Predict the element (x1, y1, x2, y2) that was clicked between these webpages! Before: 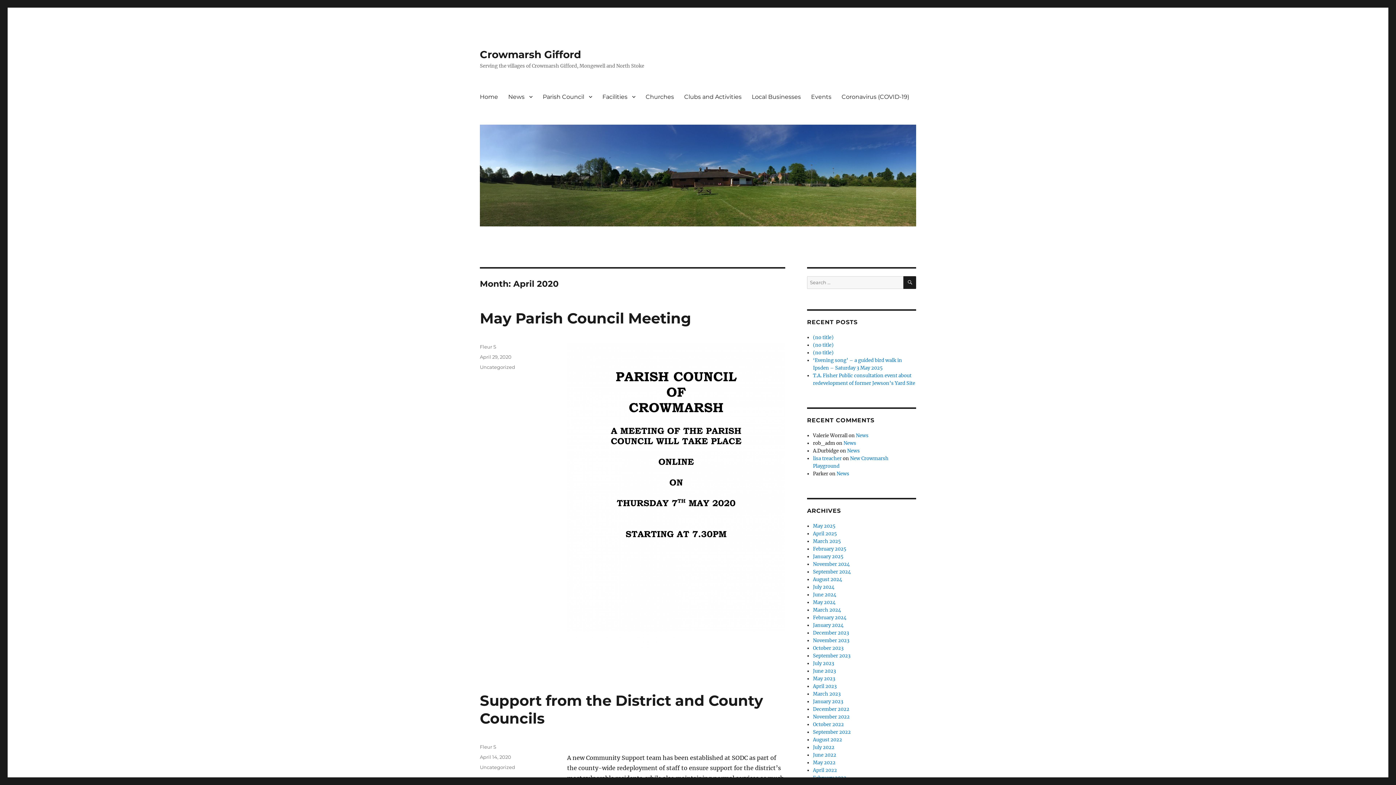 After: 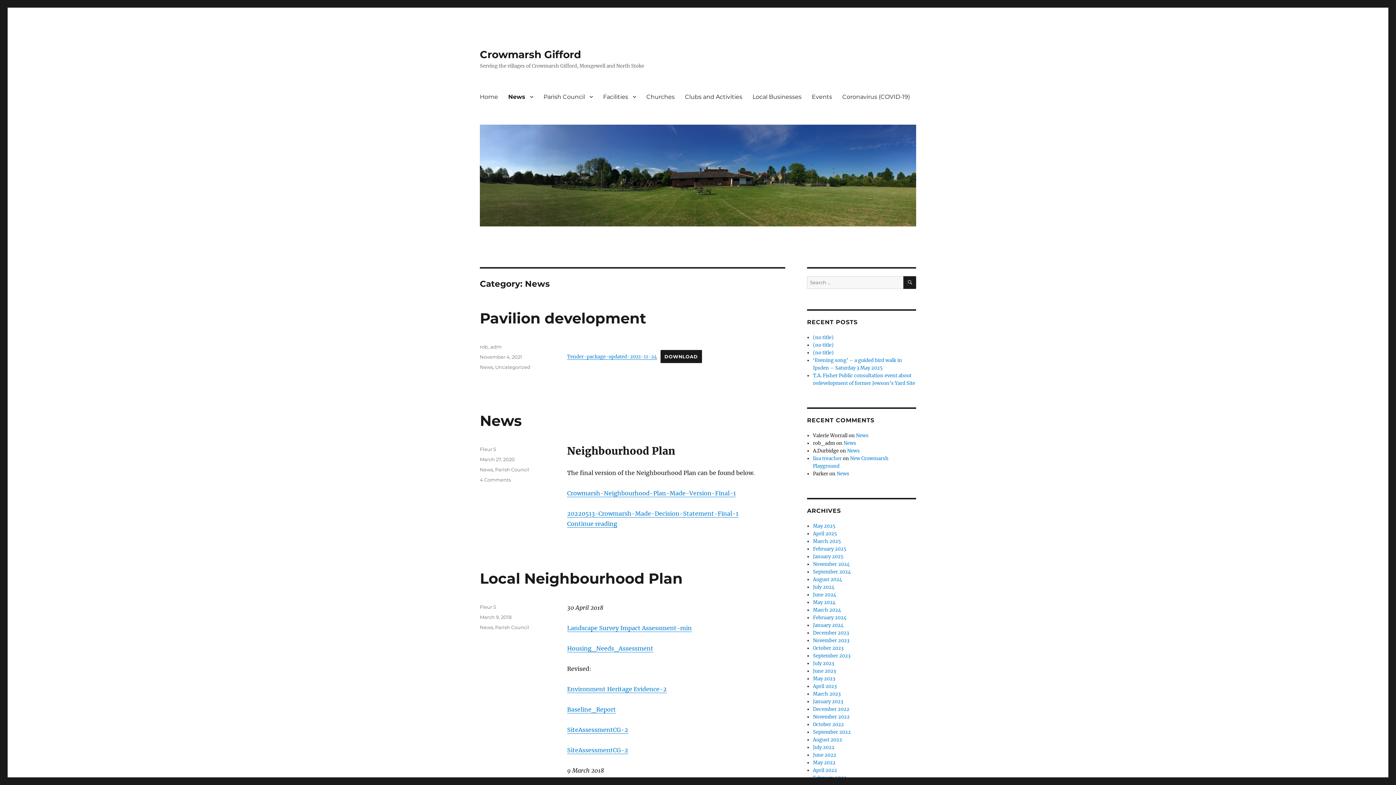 Action: label: News bbox: (503, 89, 537, 104)